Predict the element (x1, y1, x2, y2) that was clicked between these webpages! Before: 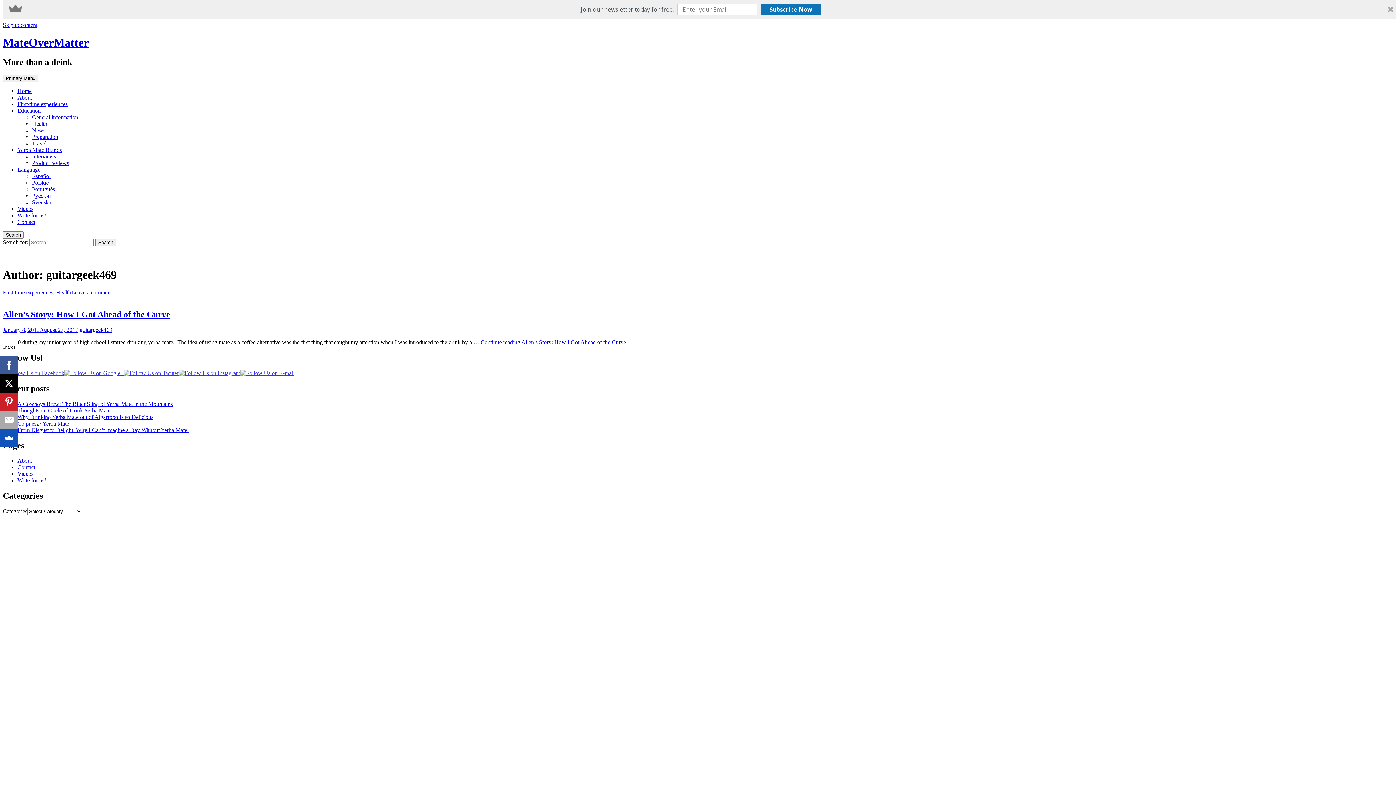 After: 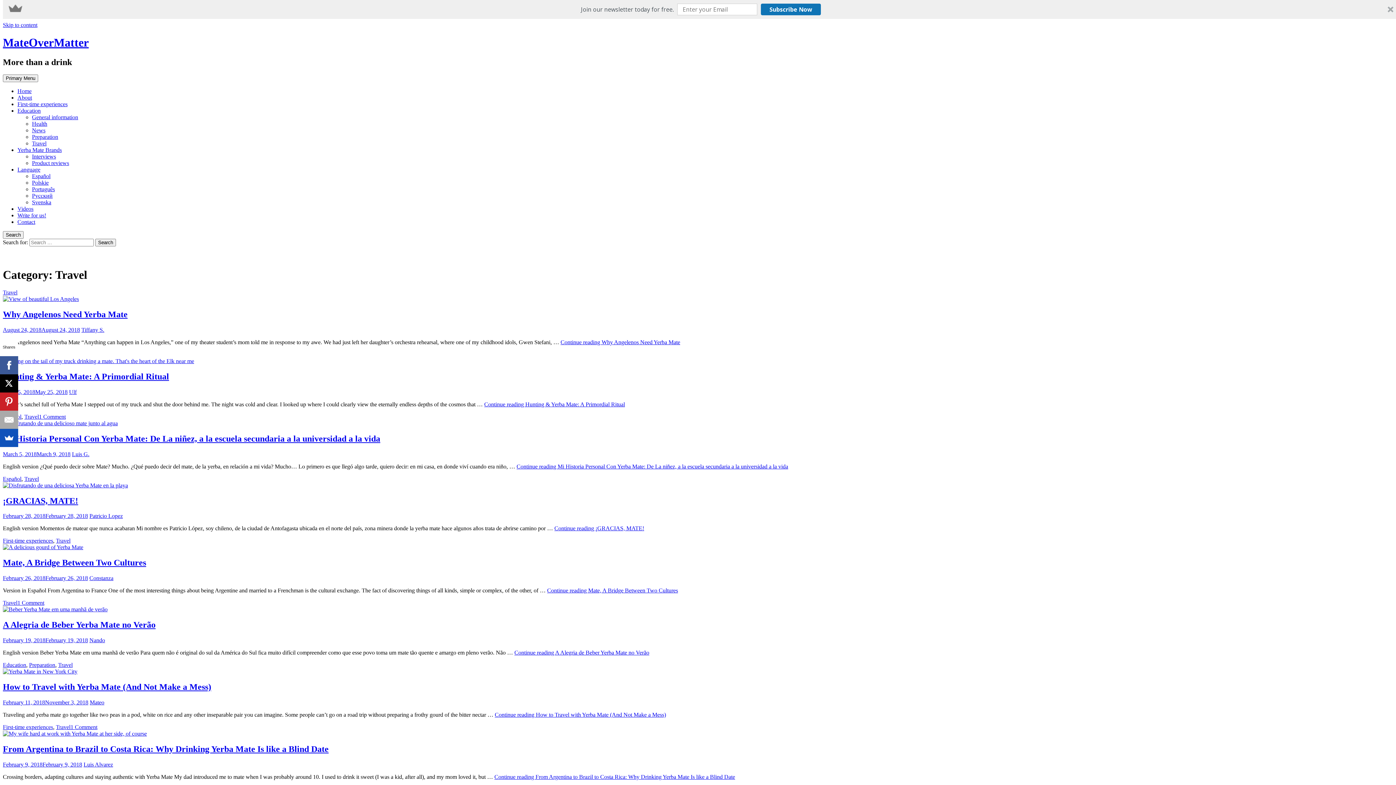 Action: label: Travel bbox: (32, 140, 46, 146)